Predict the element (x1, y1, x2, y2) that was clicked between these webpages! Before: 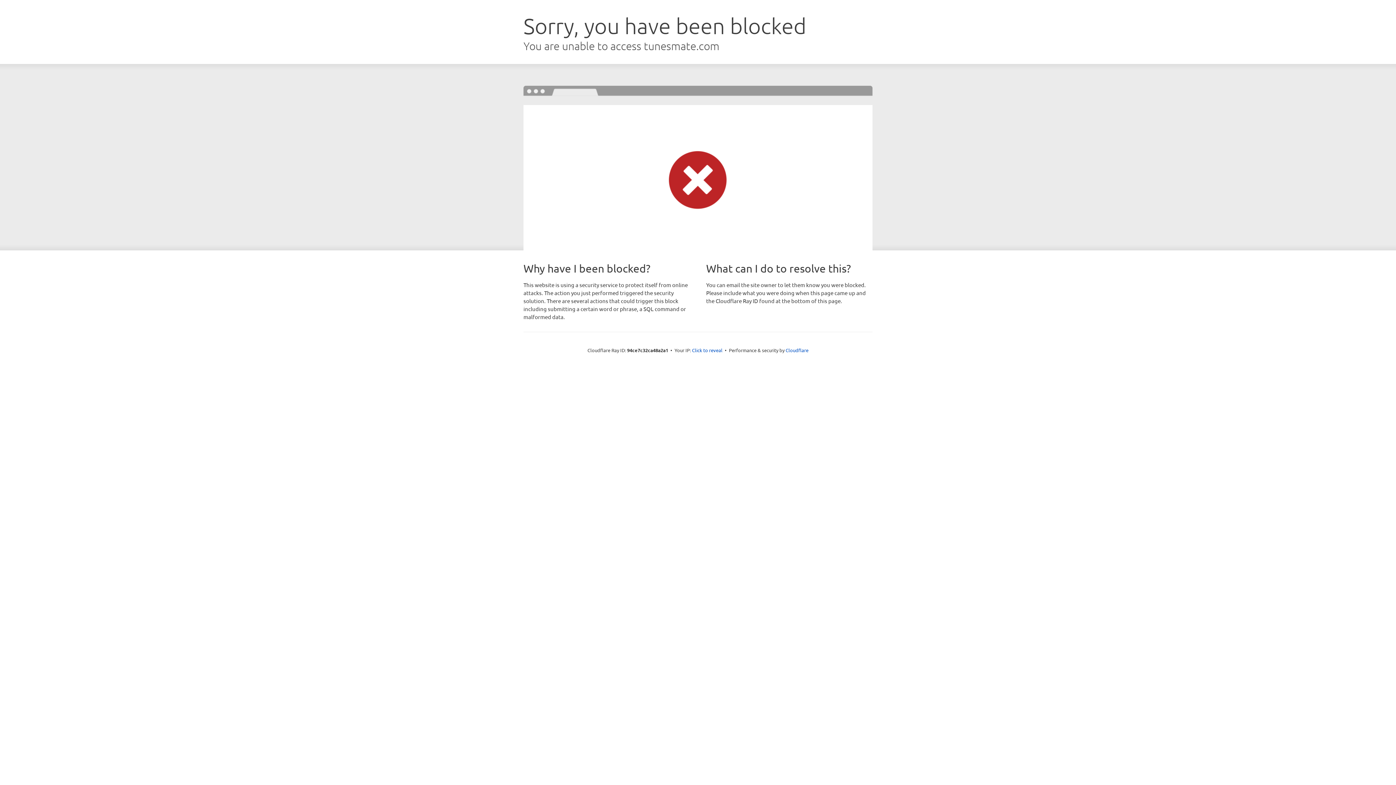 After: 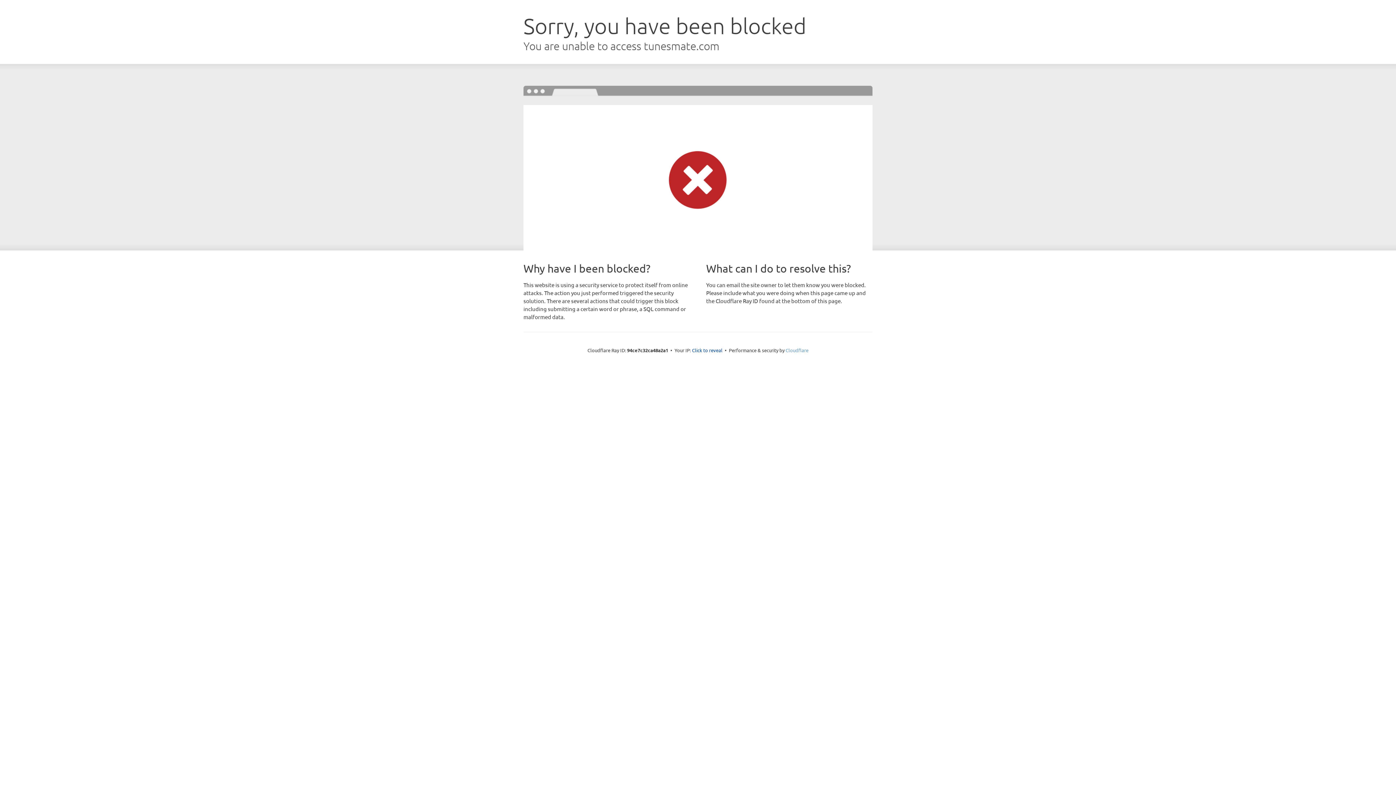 Action: label: Cloudflare bbox: (785, 347, 808, 353)